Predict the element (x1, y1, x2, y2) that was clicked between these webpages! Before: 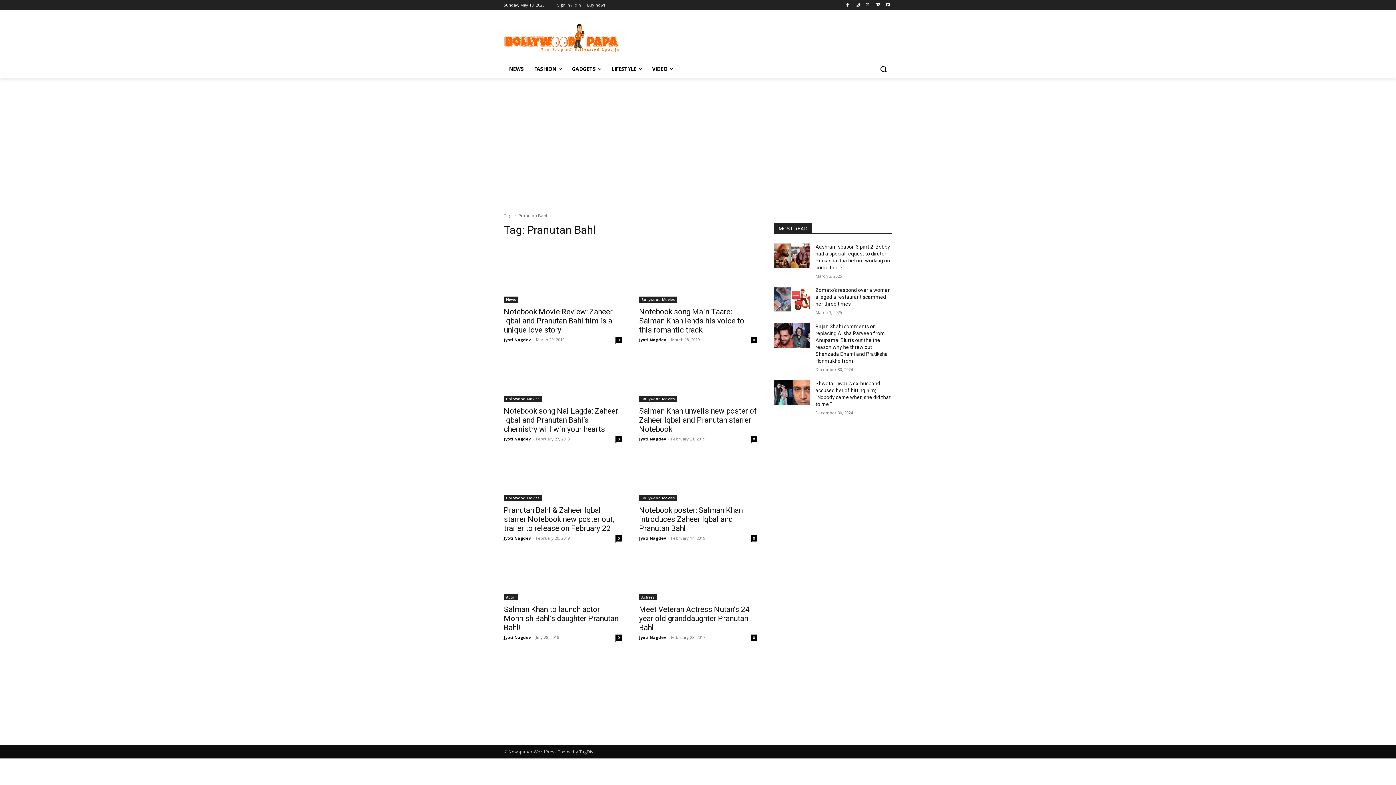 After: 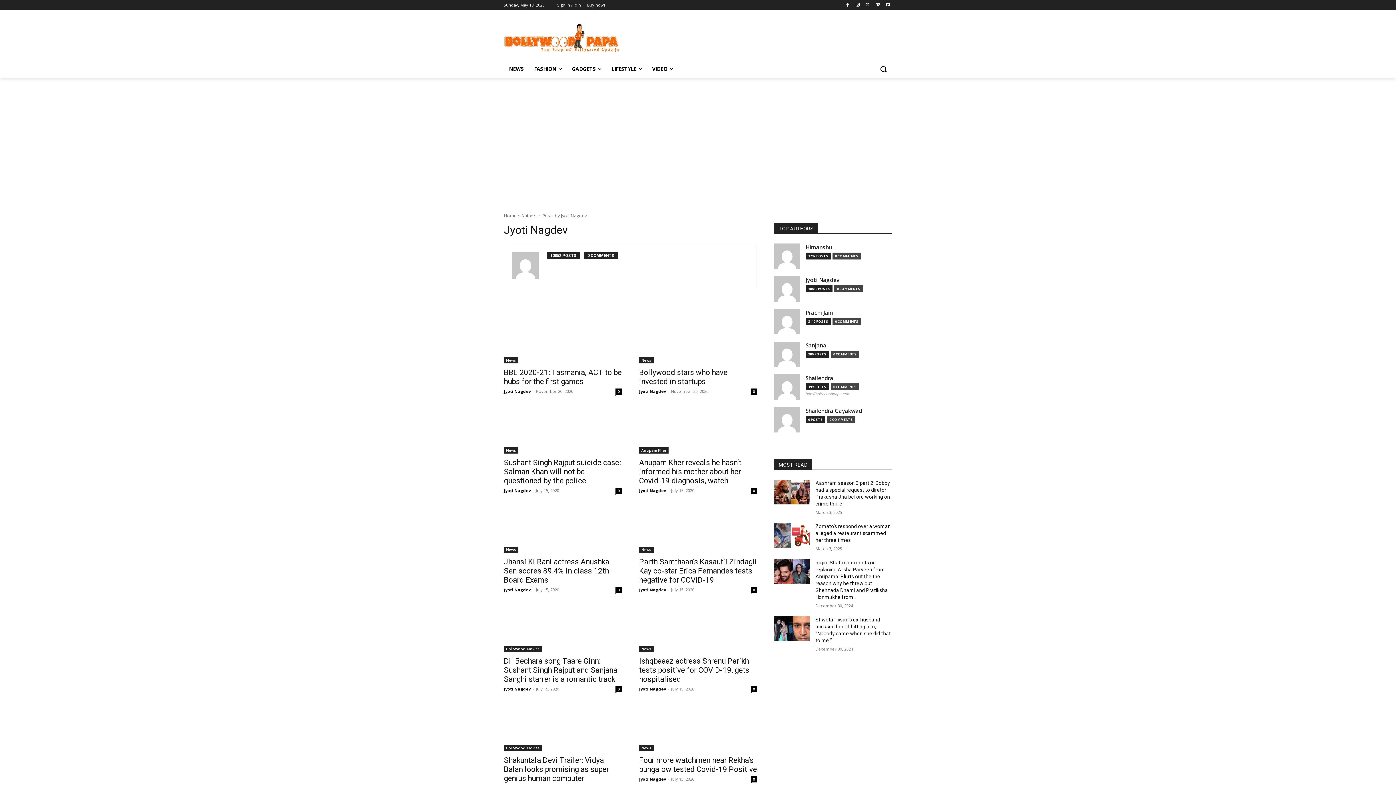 Action: bbox: (639, 337, 666, 342) label: Jyoti Nagdev